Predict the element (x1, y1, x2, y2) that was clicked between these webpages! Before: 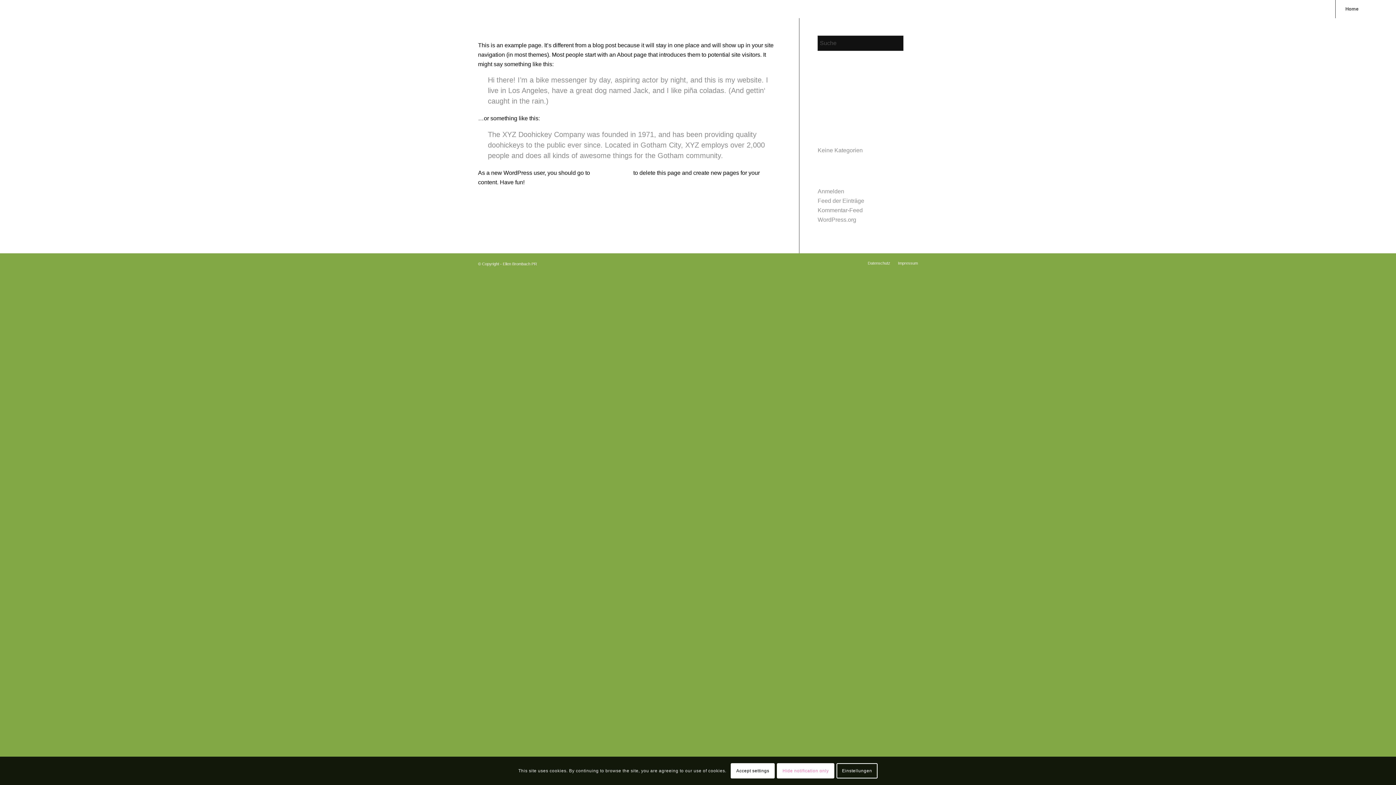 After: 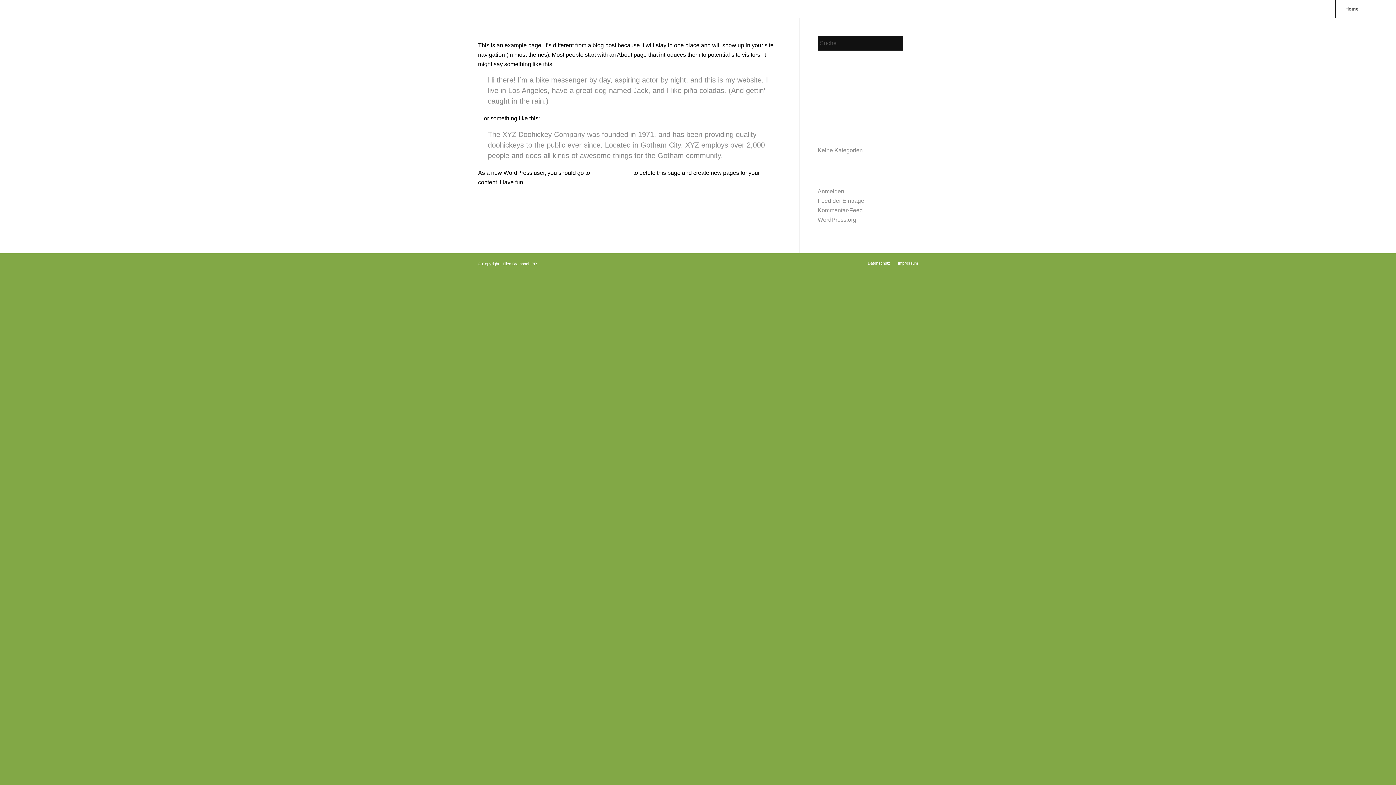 Action: label: Accept settings bbox: (730, 763, 775, 779)